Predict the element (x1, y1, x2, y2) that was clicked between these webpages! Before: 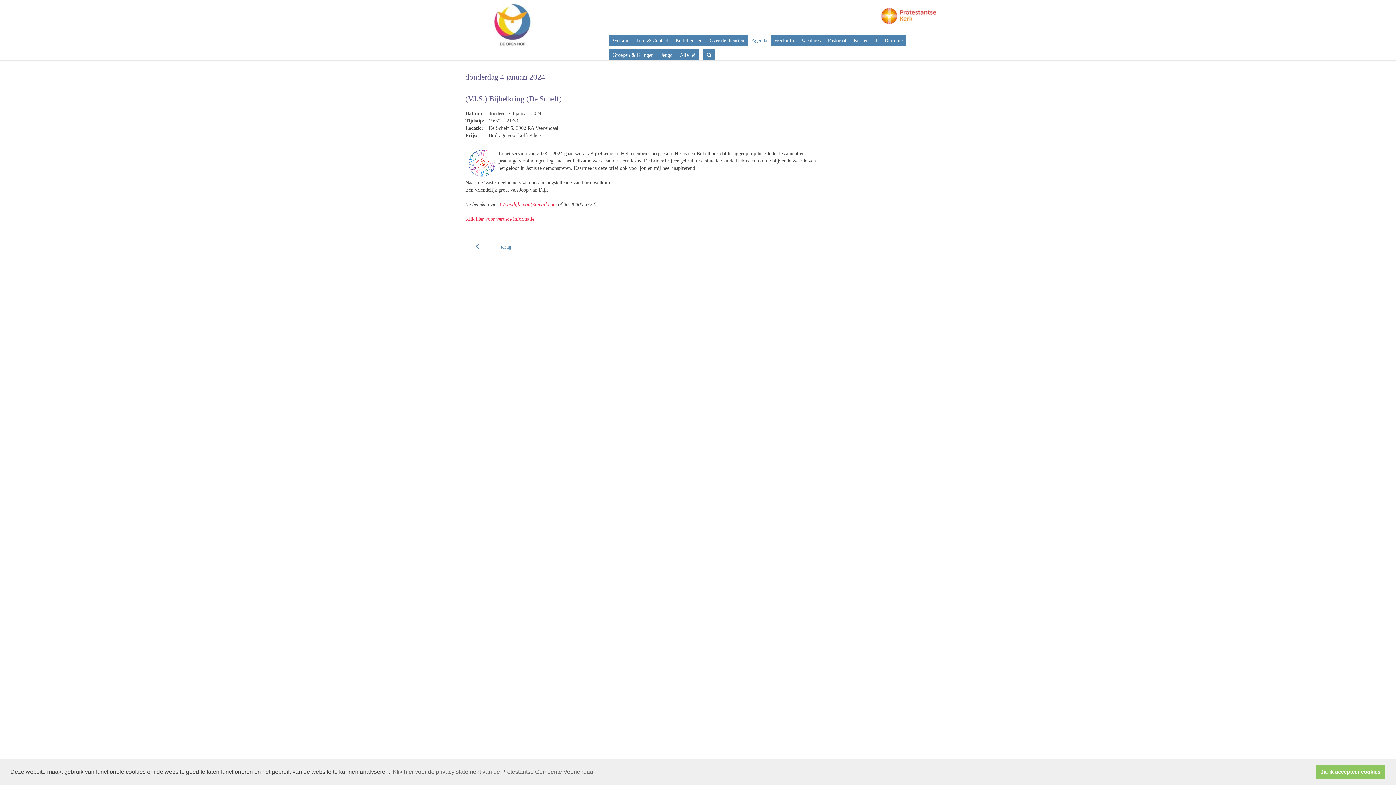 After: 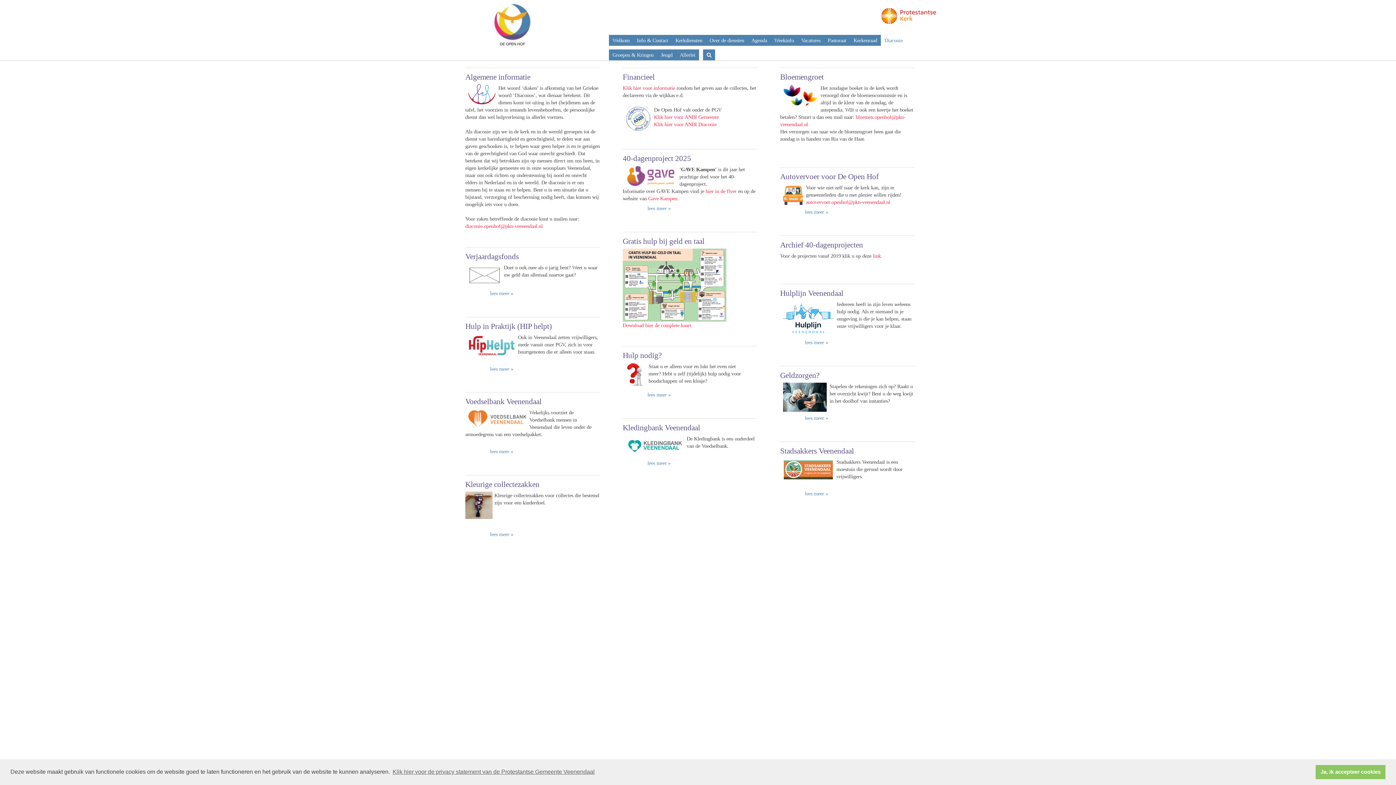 Action: label: Diaconie bbox: (881, 34, 906, 45)